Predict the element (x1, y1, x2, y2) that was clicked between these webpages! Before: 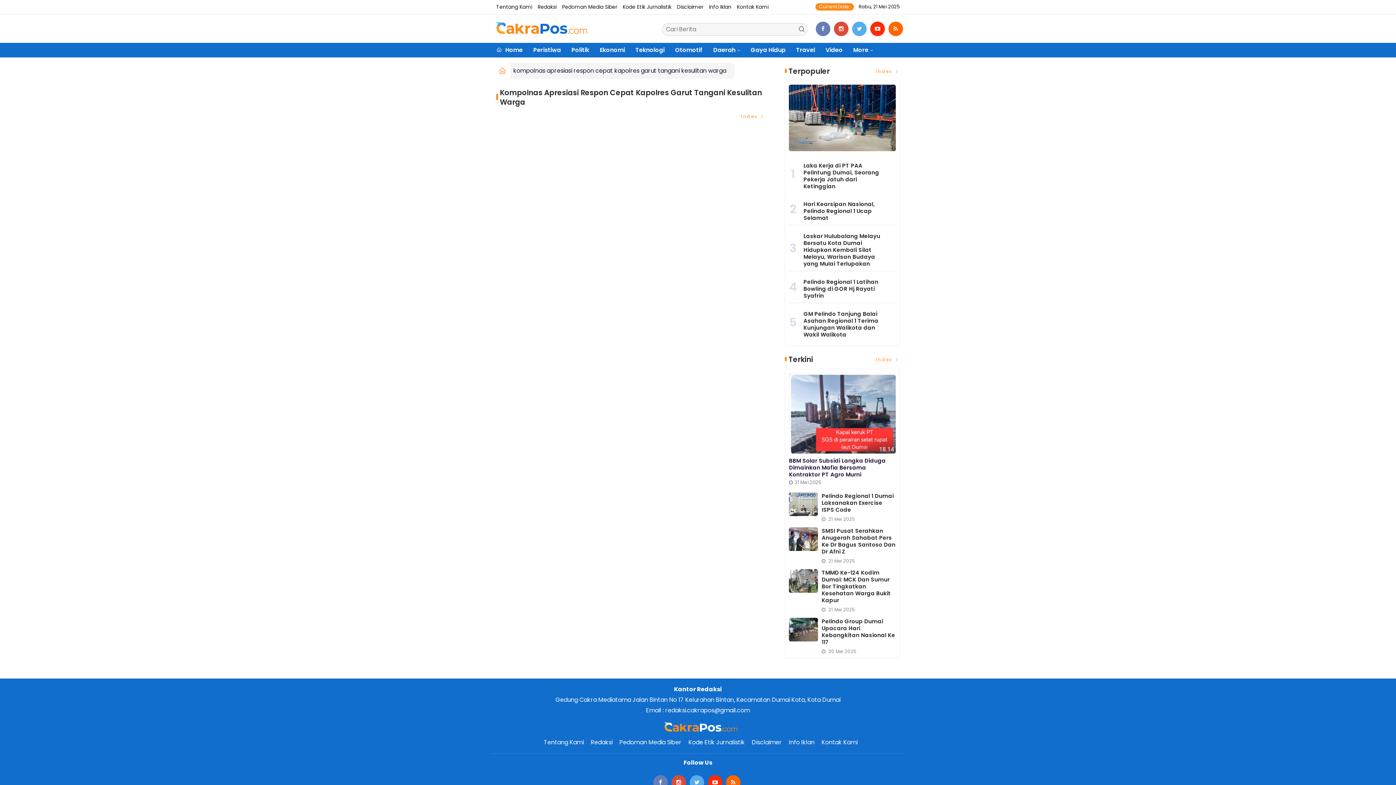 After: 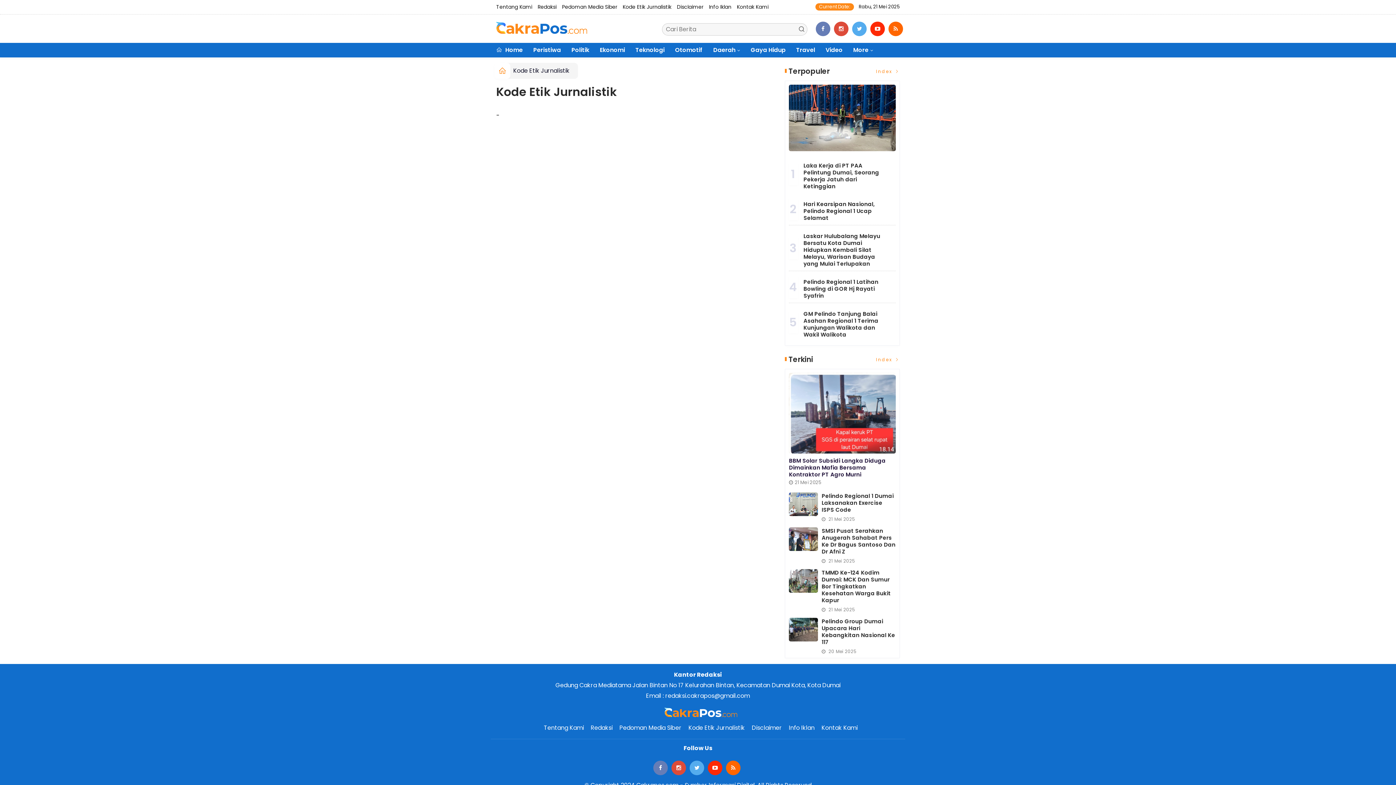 Action: bbox: (622, 0, 671, 13) label: Kode Etik Jurnalistik